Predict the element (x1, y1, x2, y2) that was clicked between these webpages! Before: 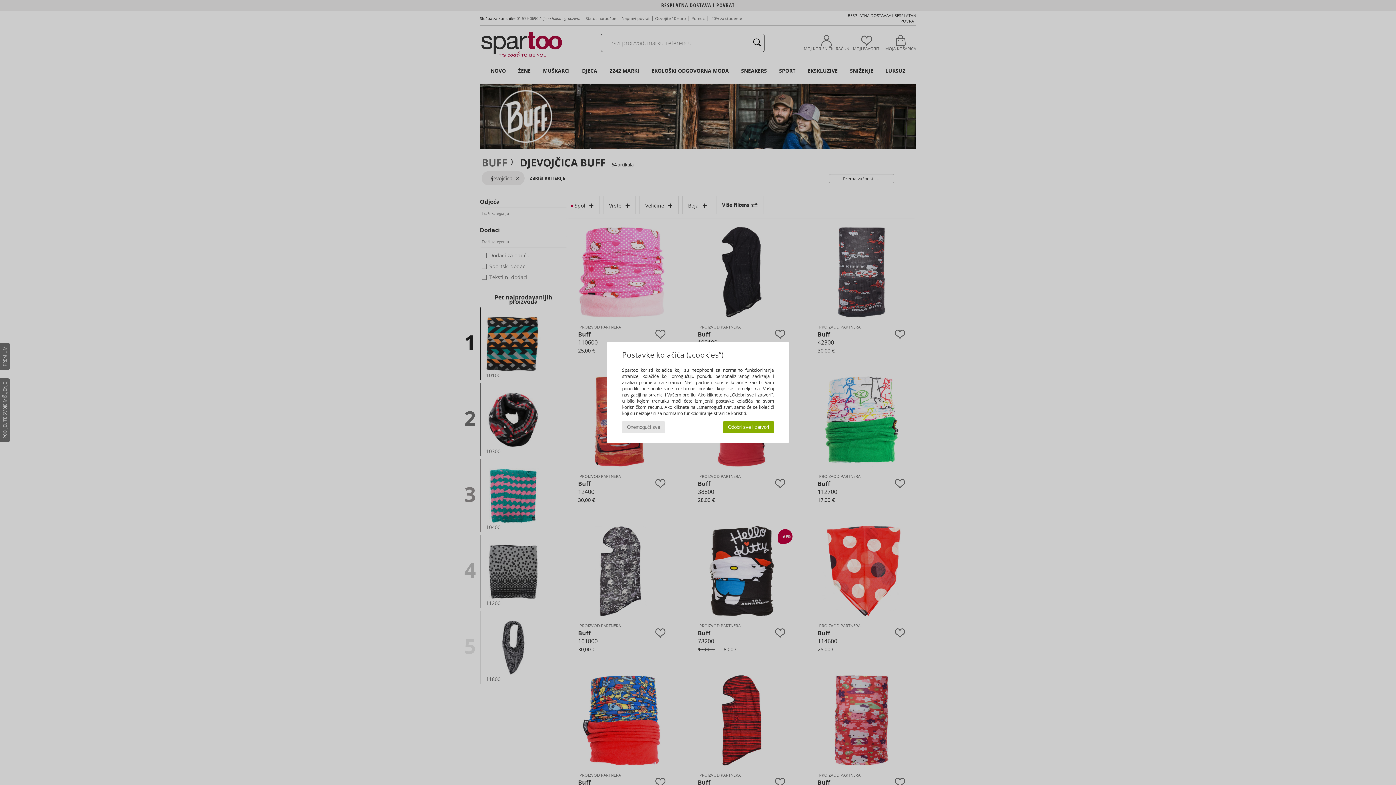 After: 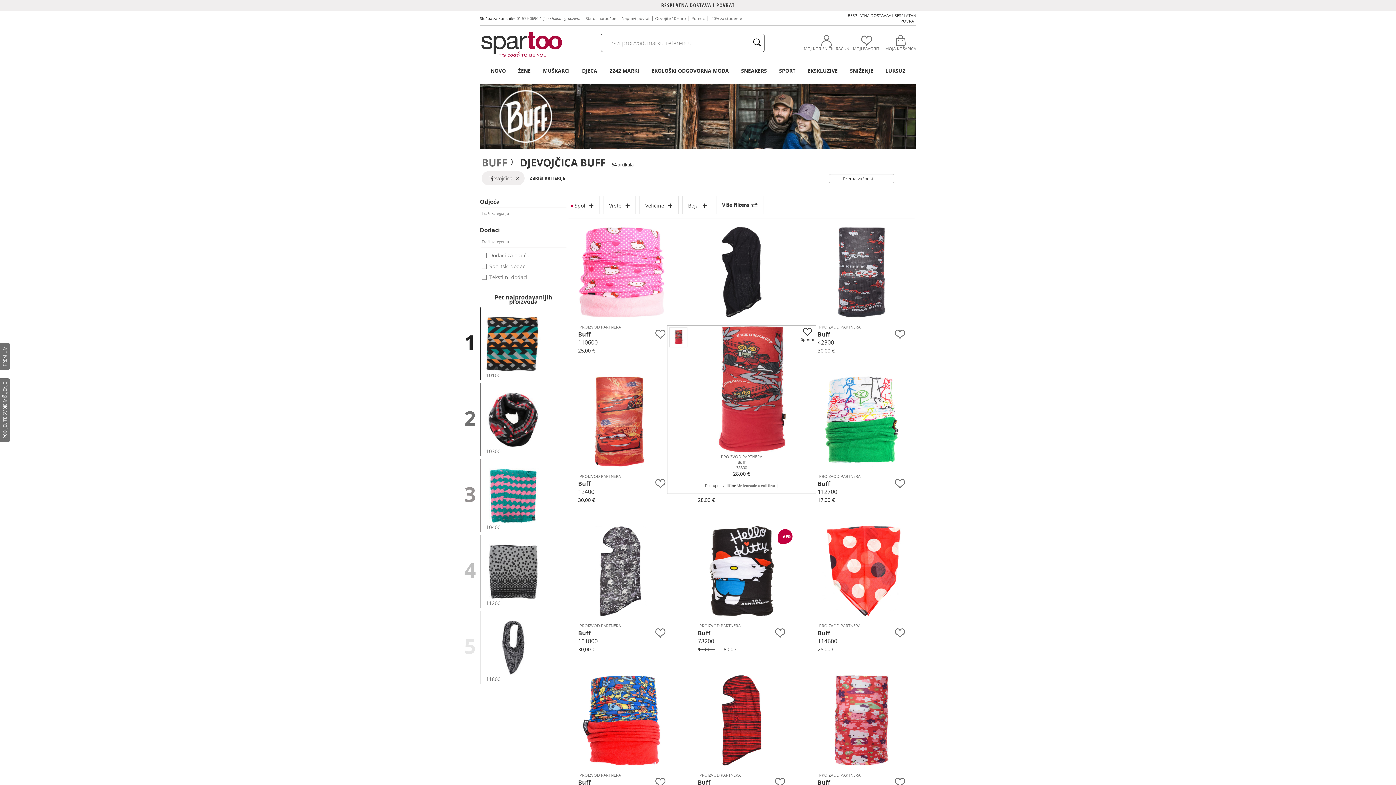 Action: bbox: (723, 421, 774, 433) label: Odobri sve i zatvori